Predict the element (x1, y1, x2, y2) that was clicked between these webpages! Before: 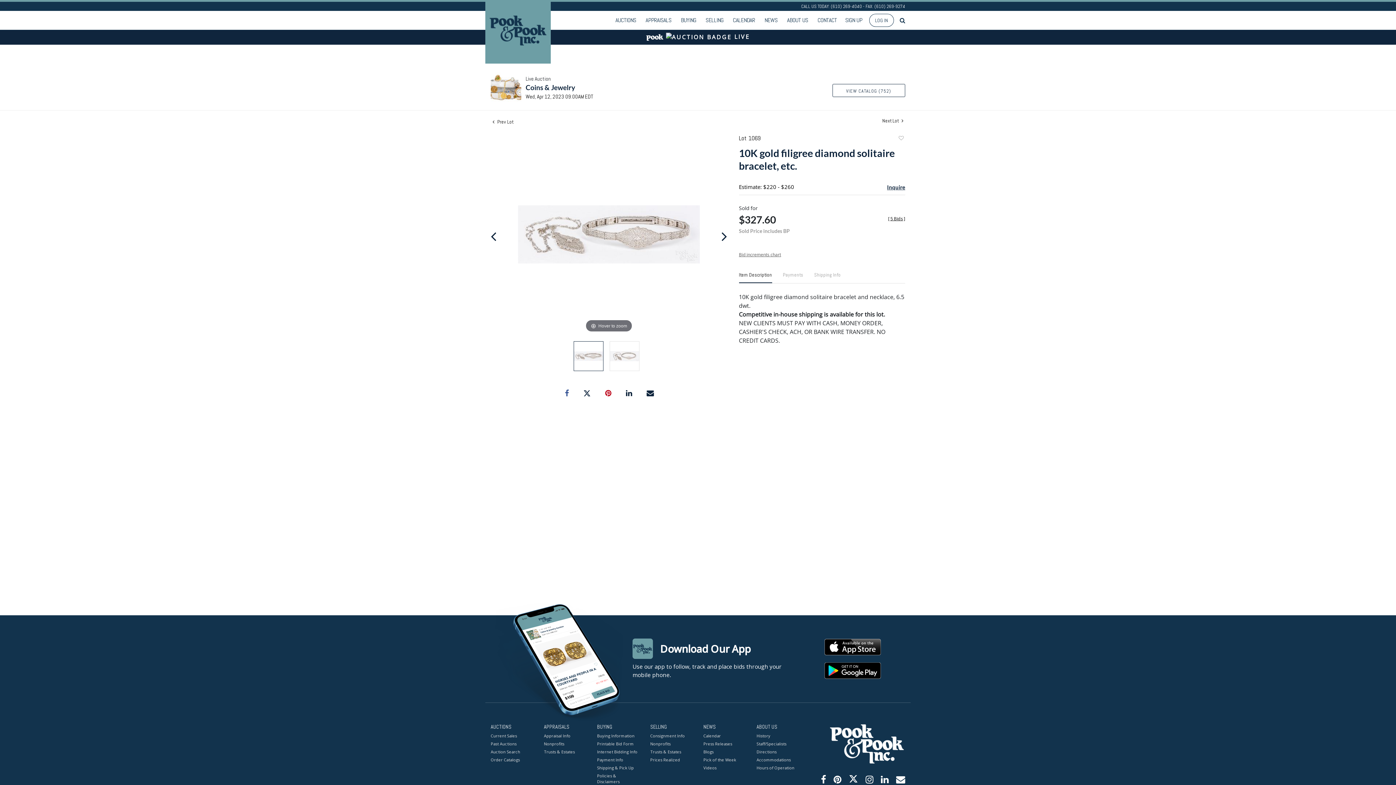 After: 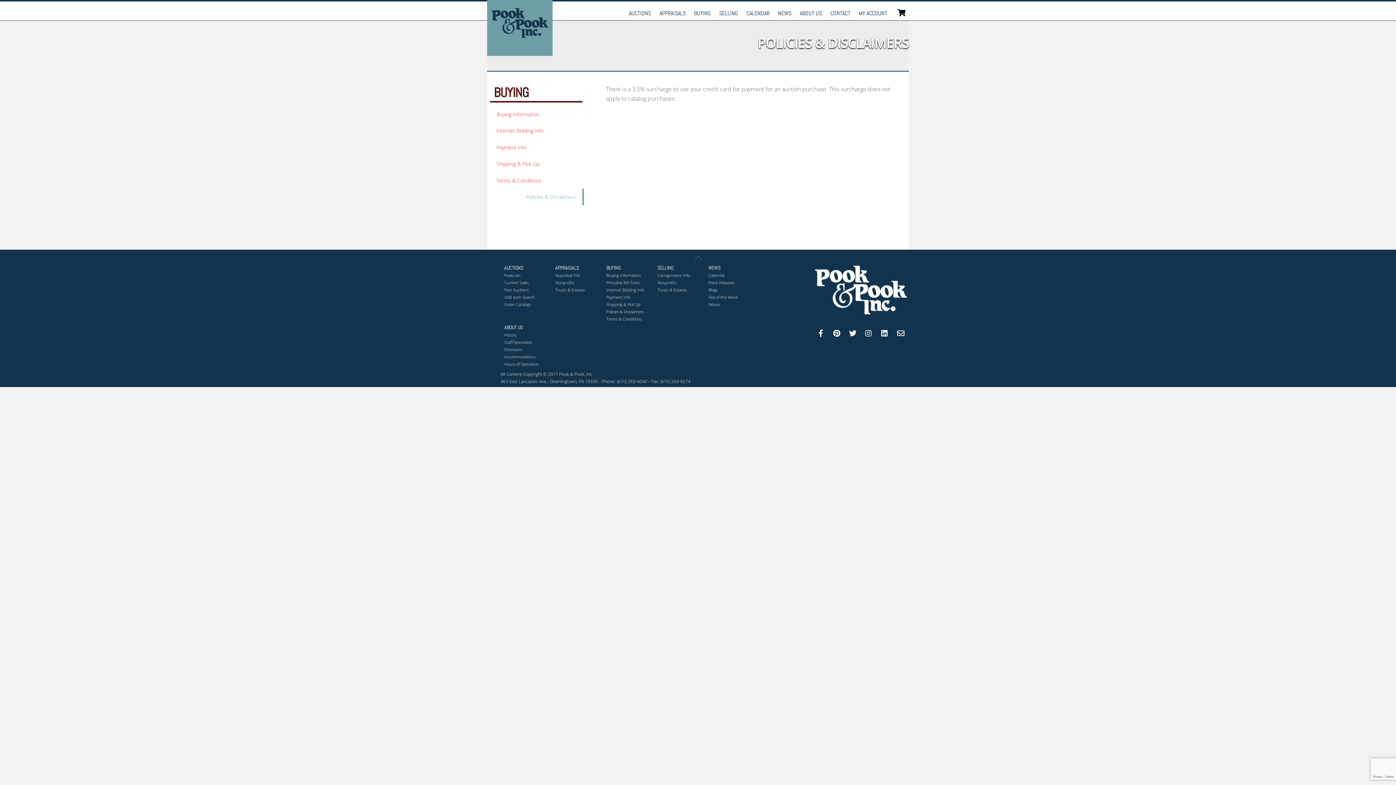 Action: bbox: (597, 773, 639, 785) label: Policies & Disclaimers